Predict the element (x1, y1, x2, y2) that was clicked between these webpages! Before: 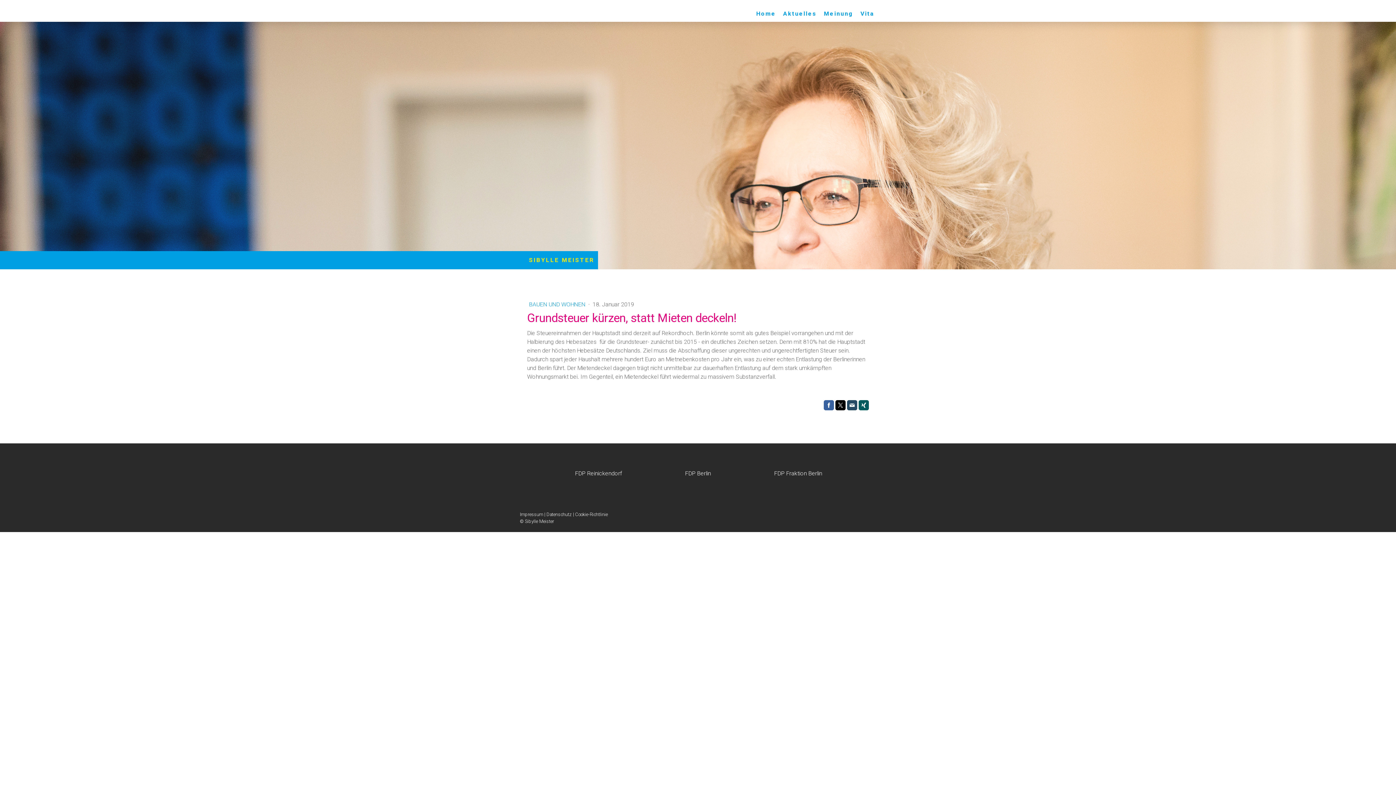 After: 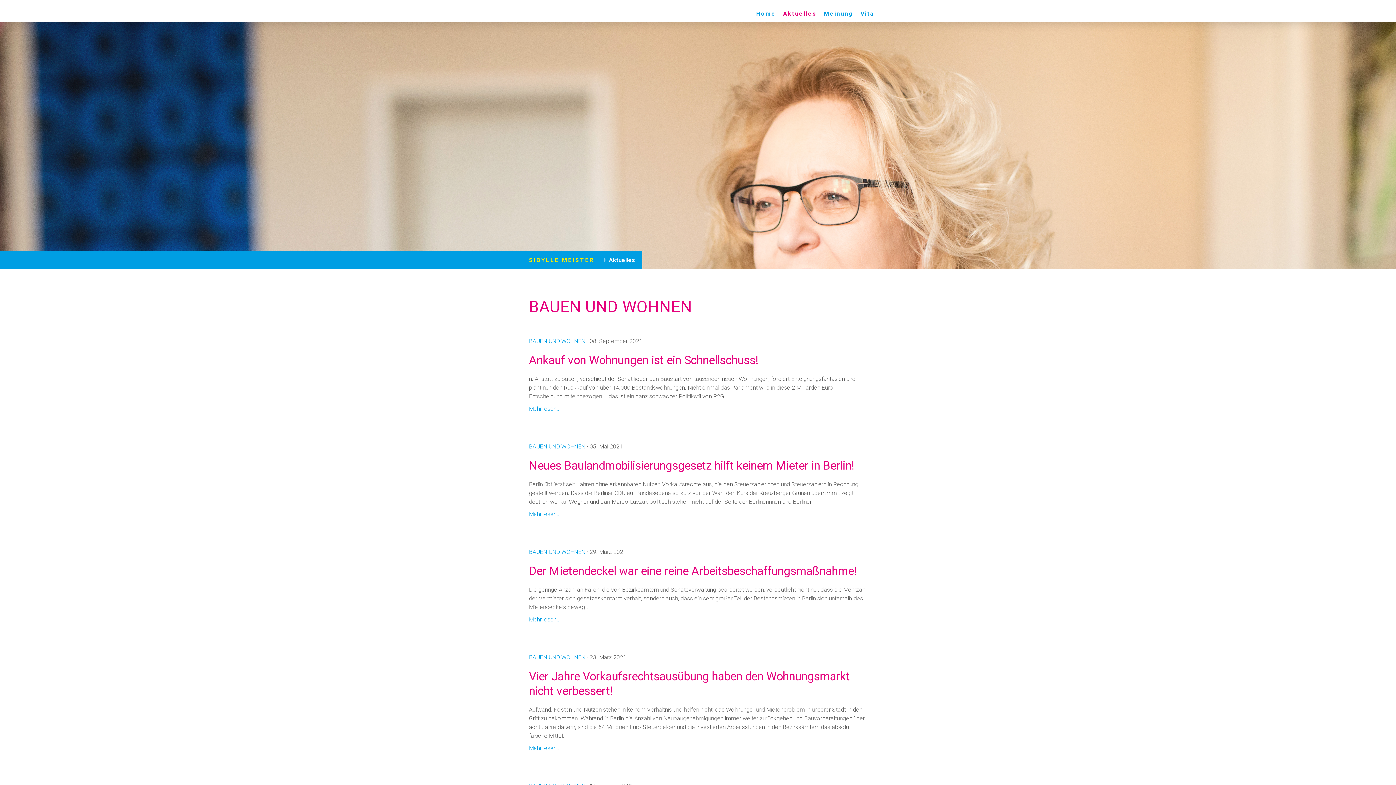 Action: label: BAUEN UND WOHNEN  bbox: (529, 301, 586, 308)